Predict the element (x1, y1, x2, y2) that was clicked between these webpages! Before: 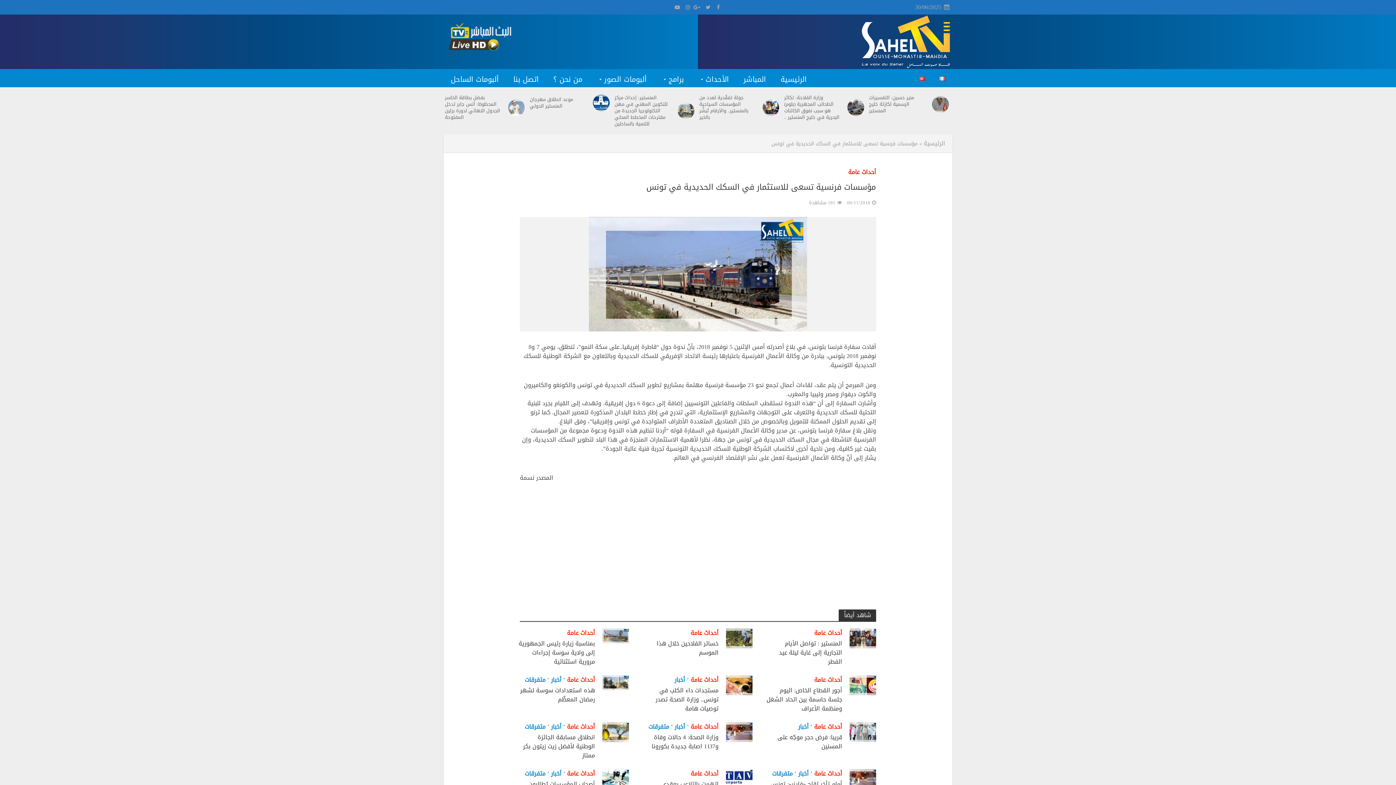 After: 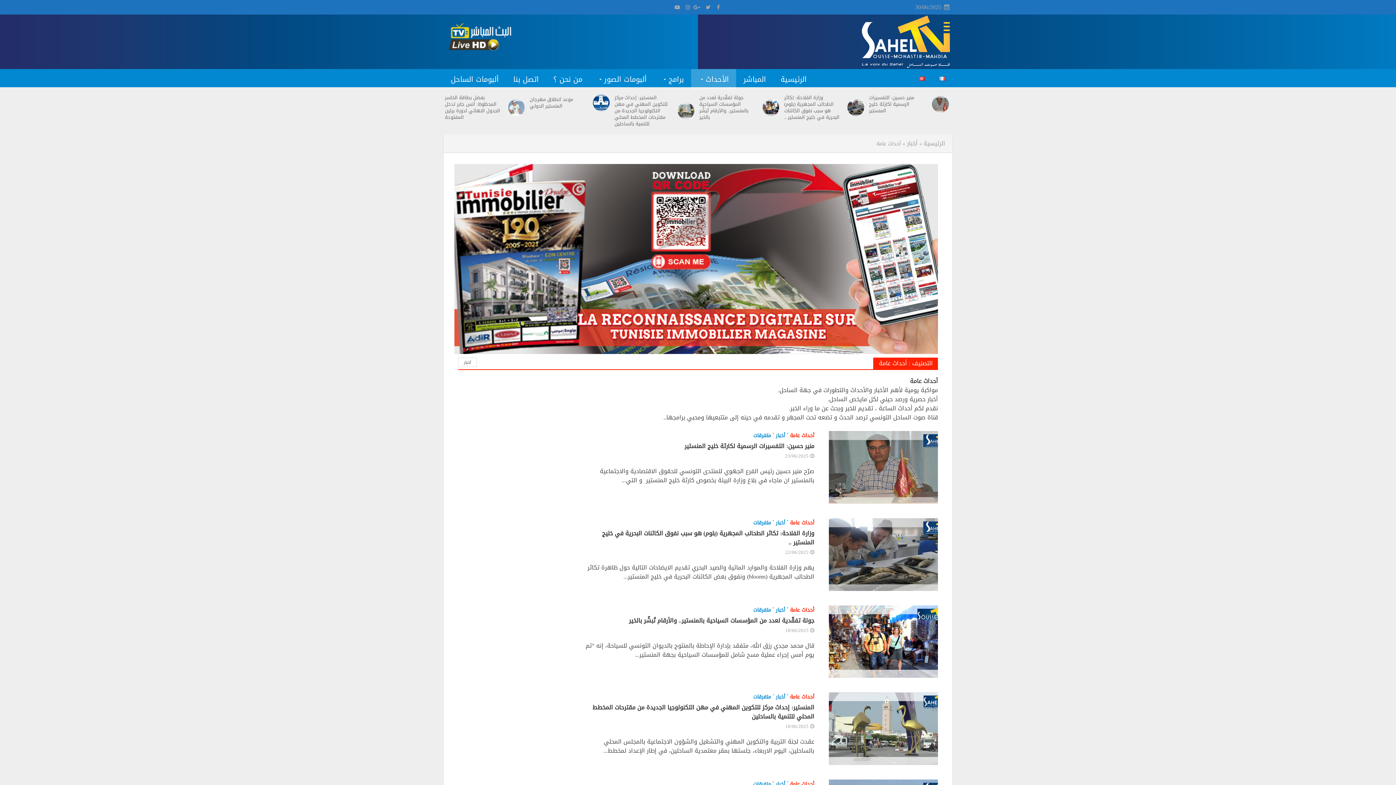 Action: label: أحداث عامة bbox: (567, 722, 595, 733)